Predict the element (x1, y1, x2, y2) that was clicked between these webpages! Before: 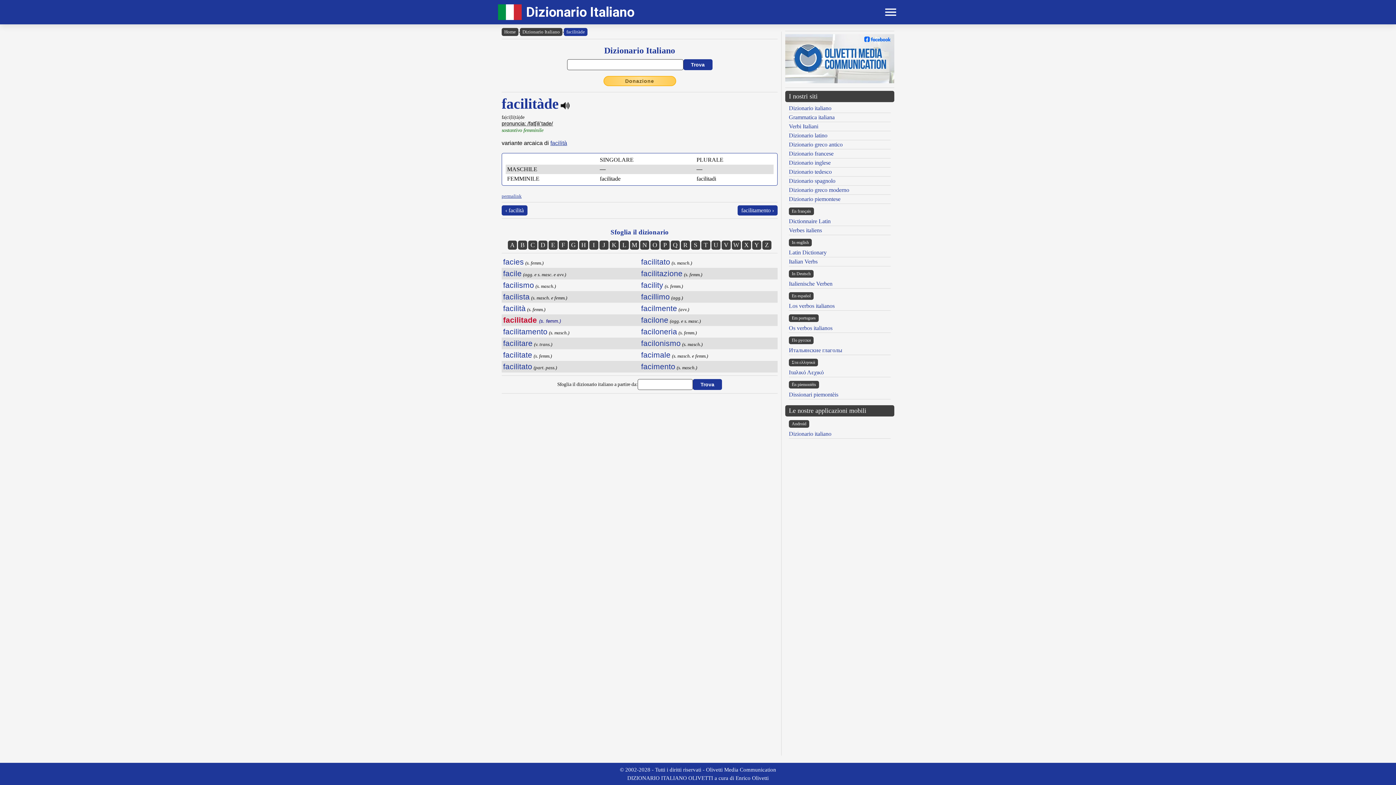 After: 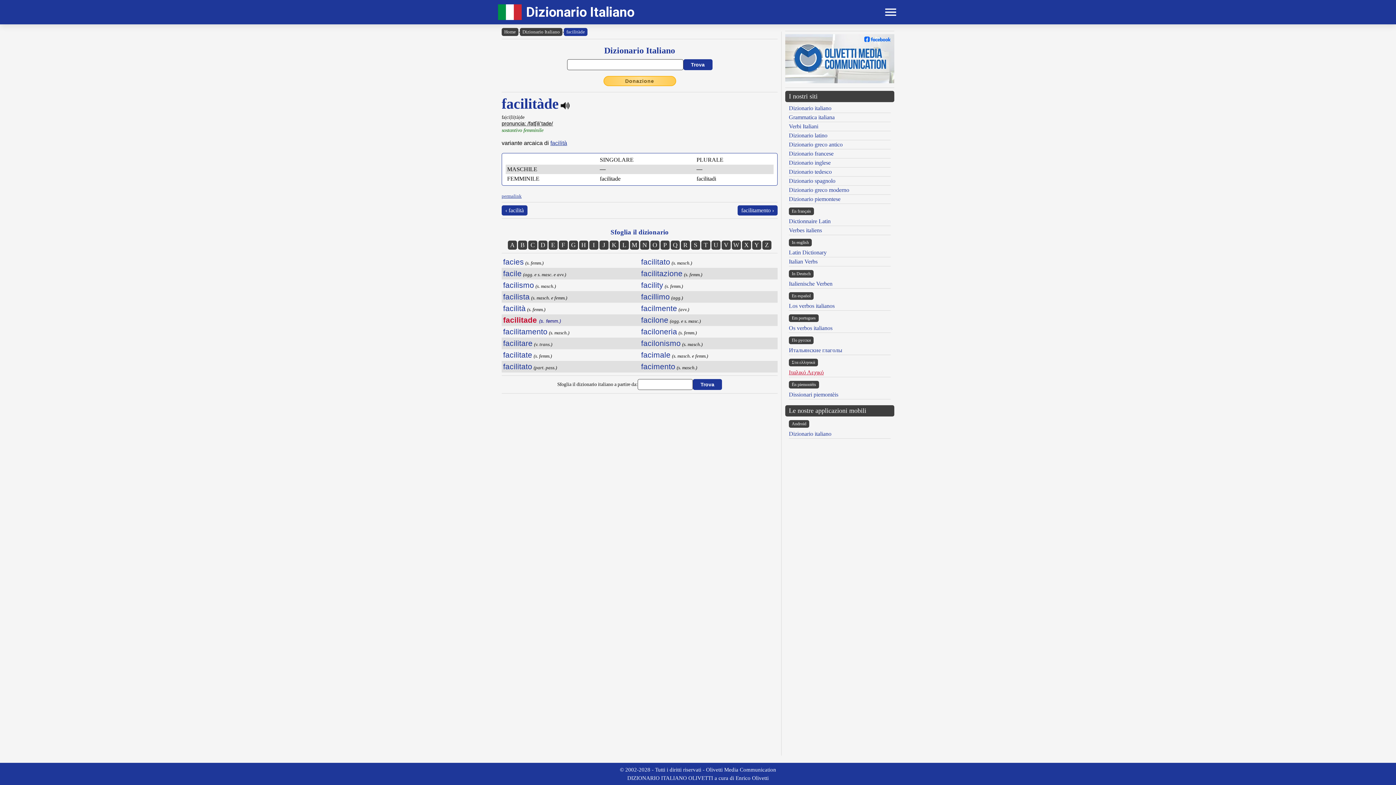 Action: label: Ιταλικό Λεχικό bbox: (789, 369, 824, 375)